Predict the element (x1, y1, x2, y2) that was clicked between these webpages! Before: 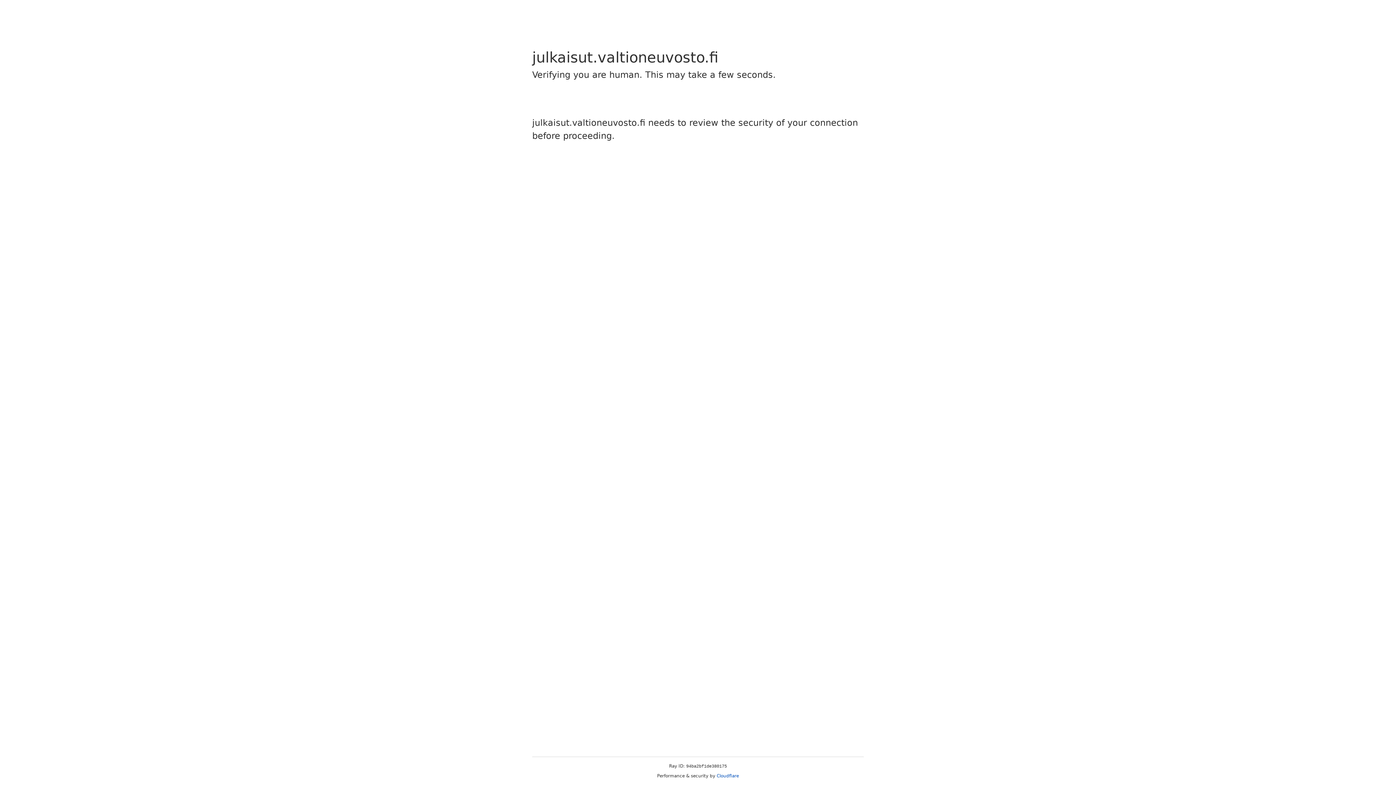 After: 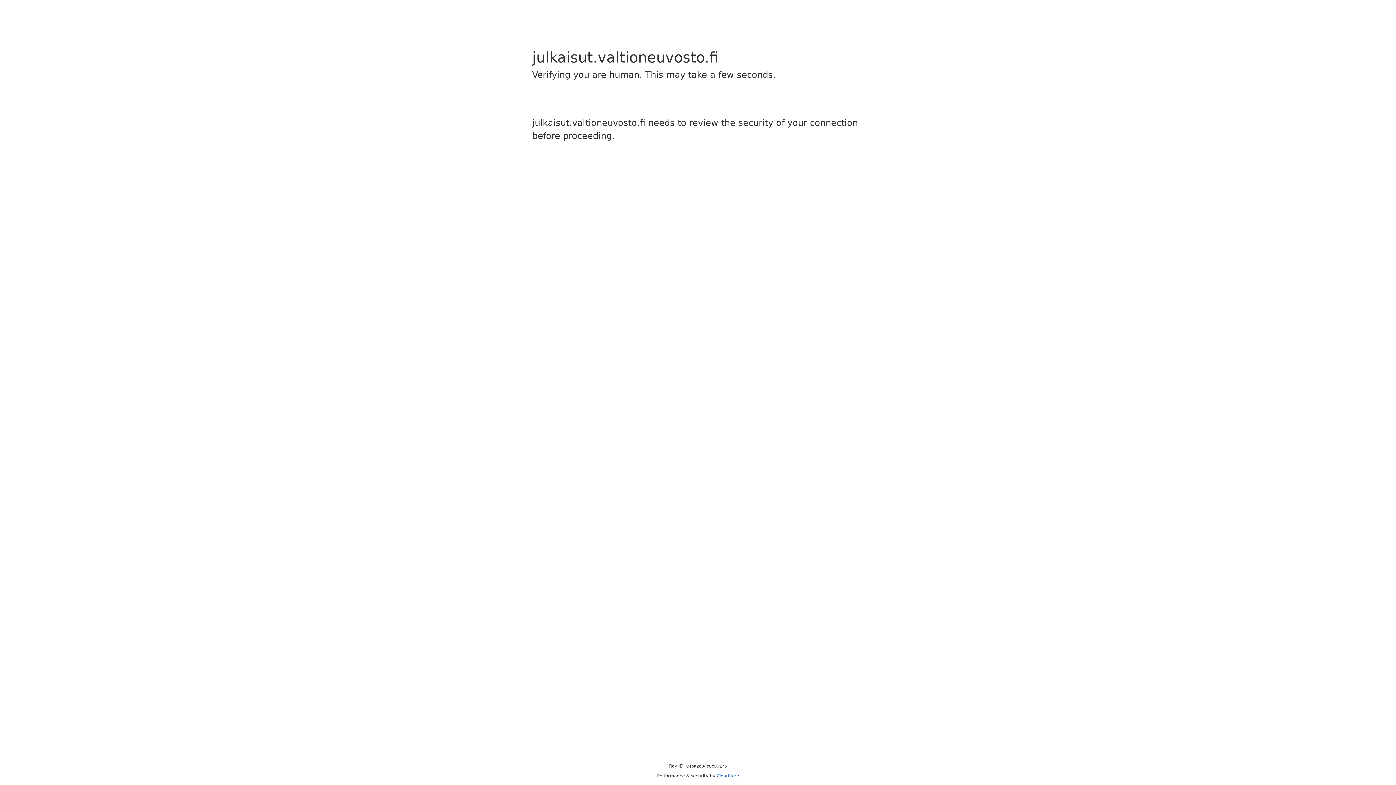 Action: bbox: (716, 773, 739, 778) label: Cloudflare